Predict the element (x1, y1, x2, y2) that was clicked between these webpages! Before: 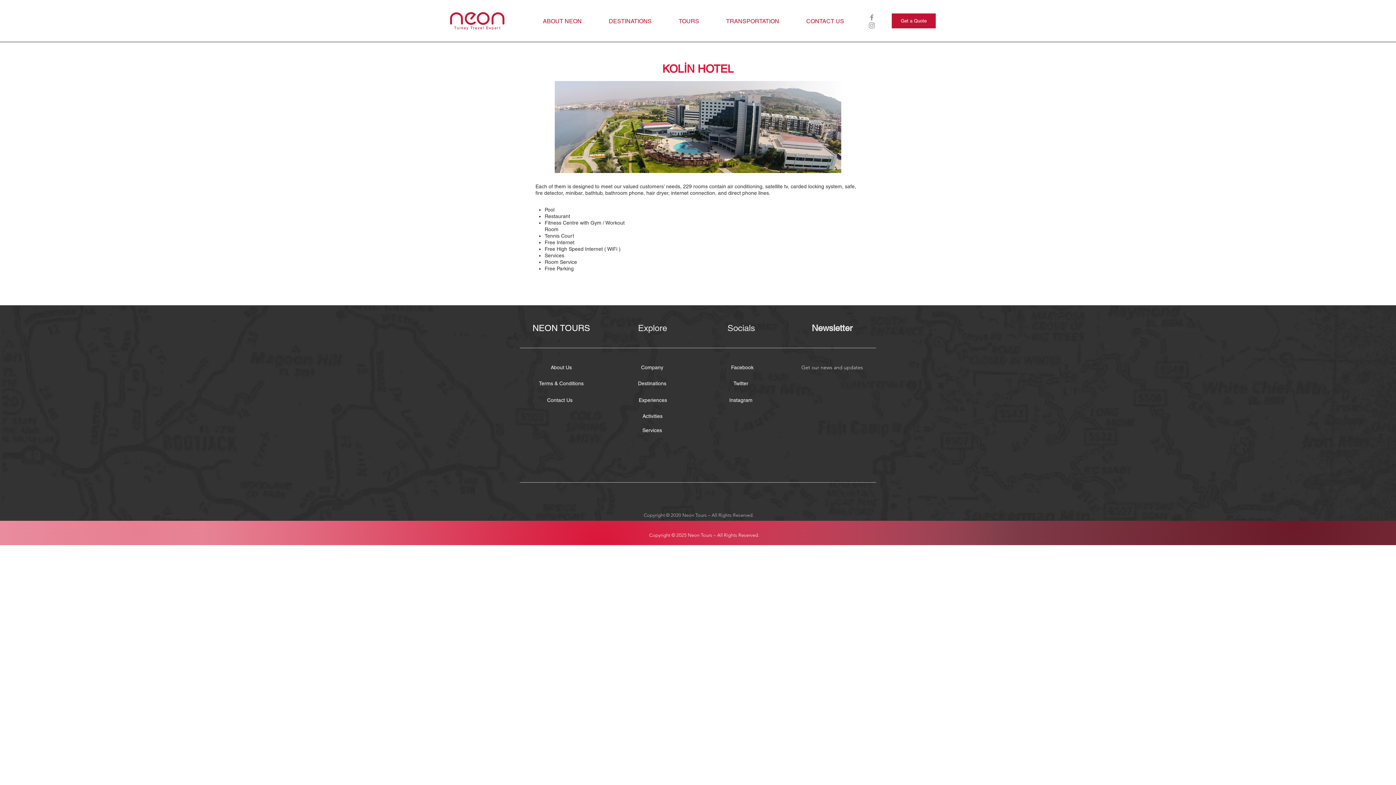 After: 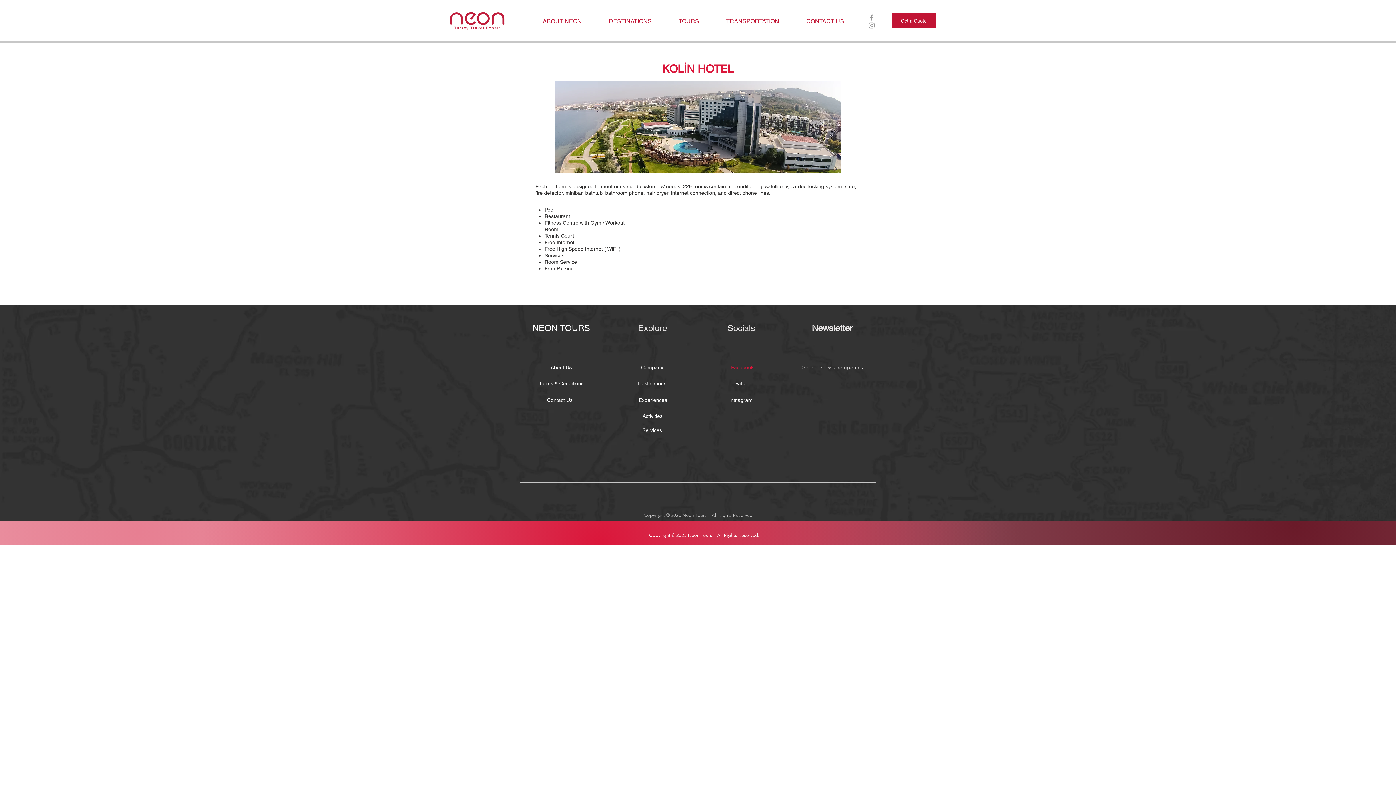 Action: label: Facebook bbox: (716, 363, 768, 371)